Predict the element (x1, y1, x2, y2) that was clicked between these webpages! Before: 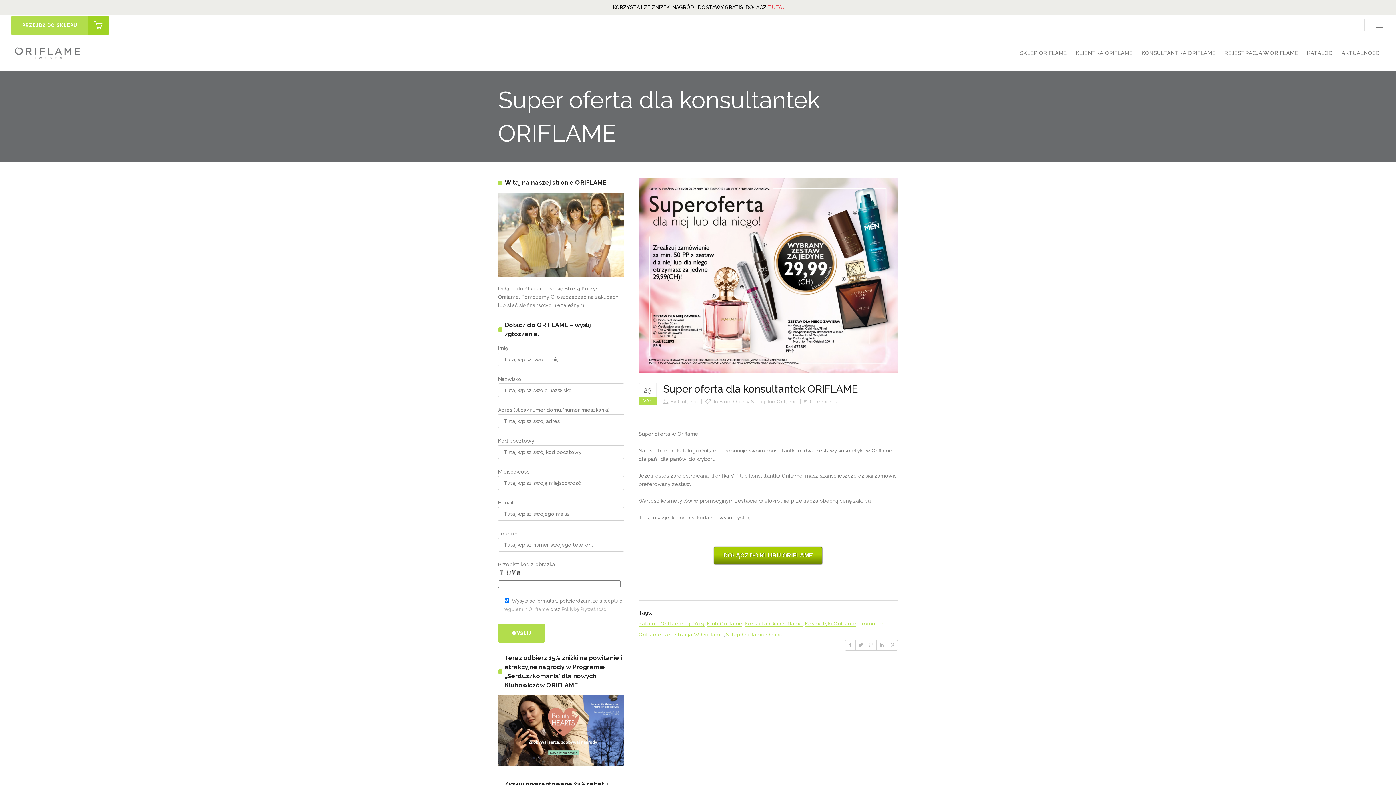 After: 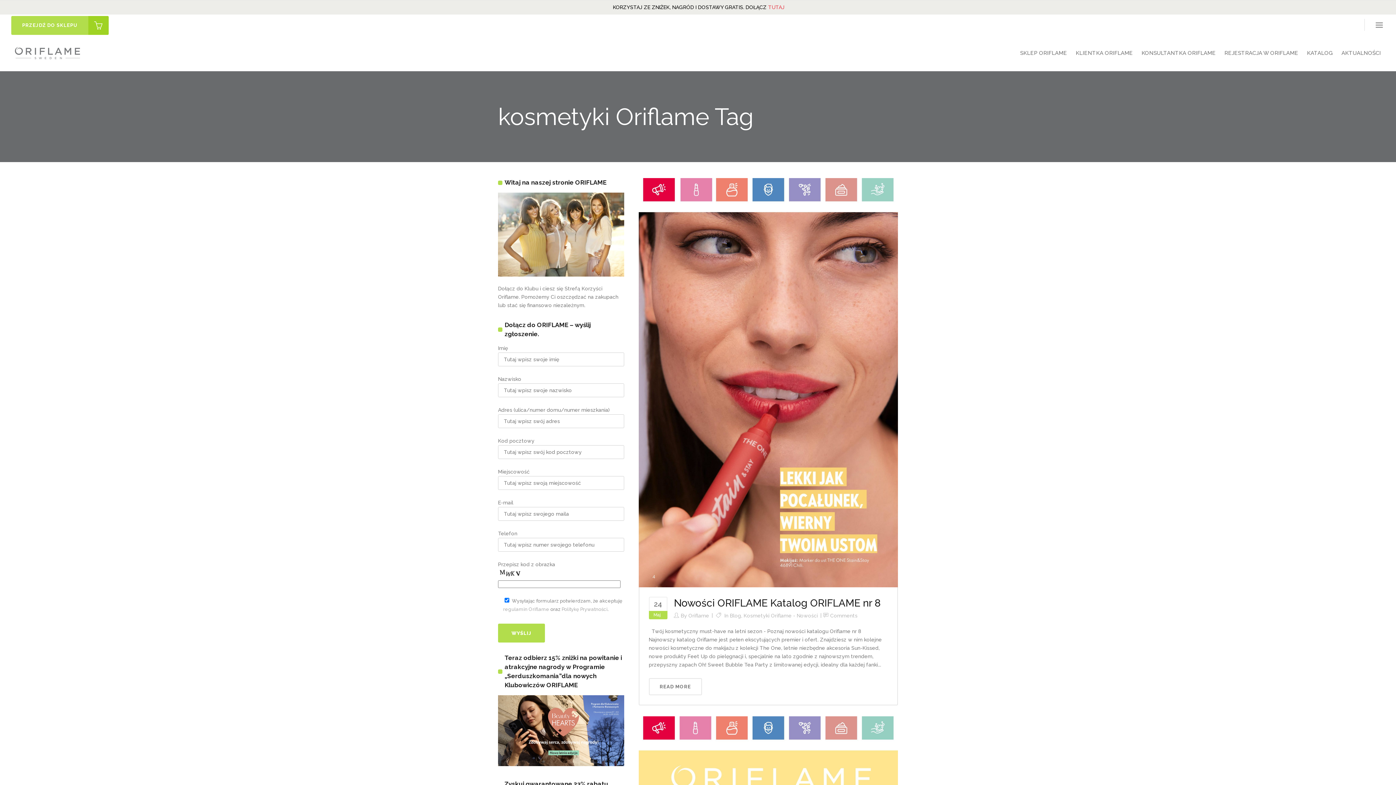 Action: bbox: (805, 620, 856, 626) label: Kosmetyki Oriflame